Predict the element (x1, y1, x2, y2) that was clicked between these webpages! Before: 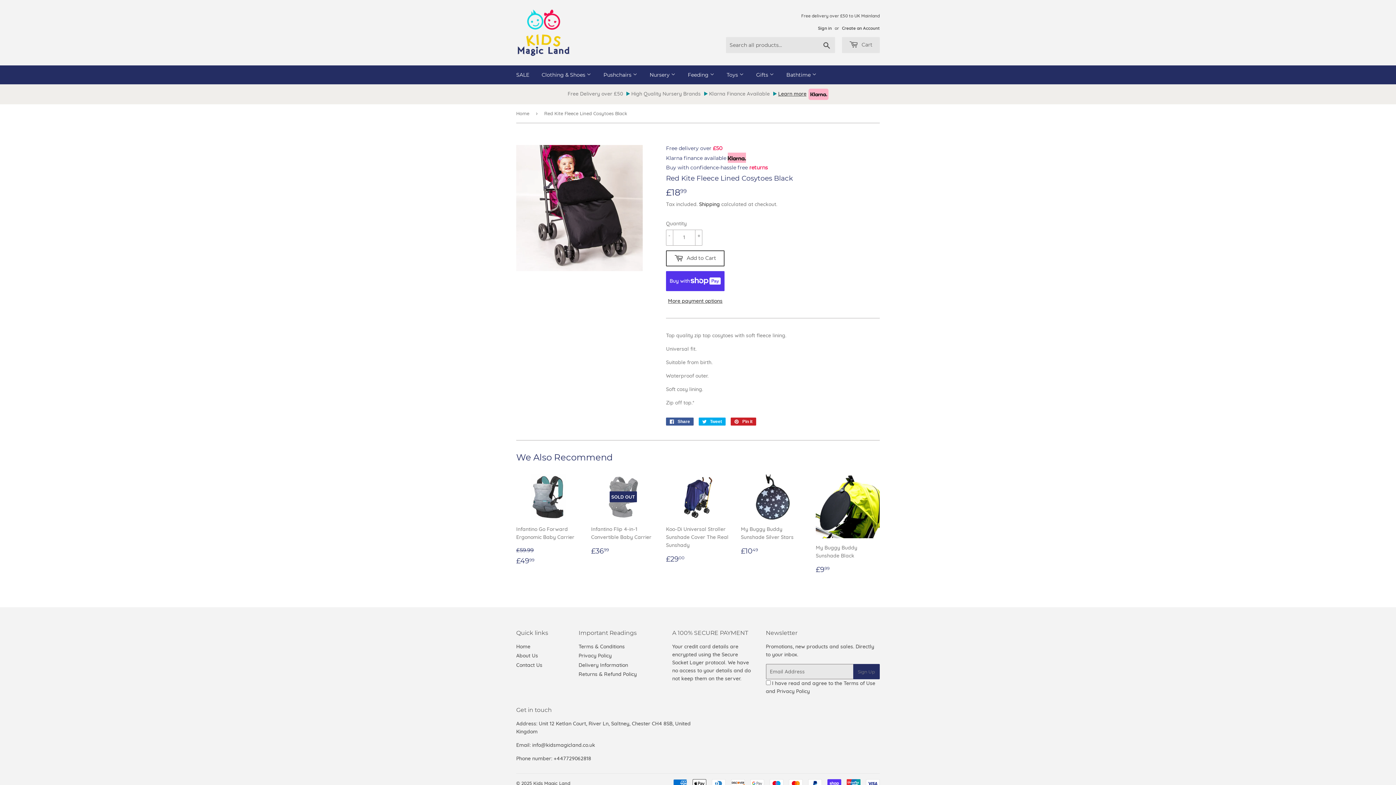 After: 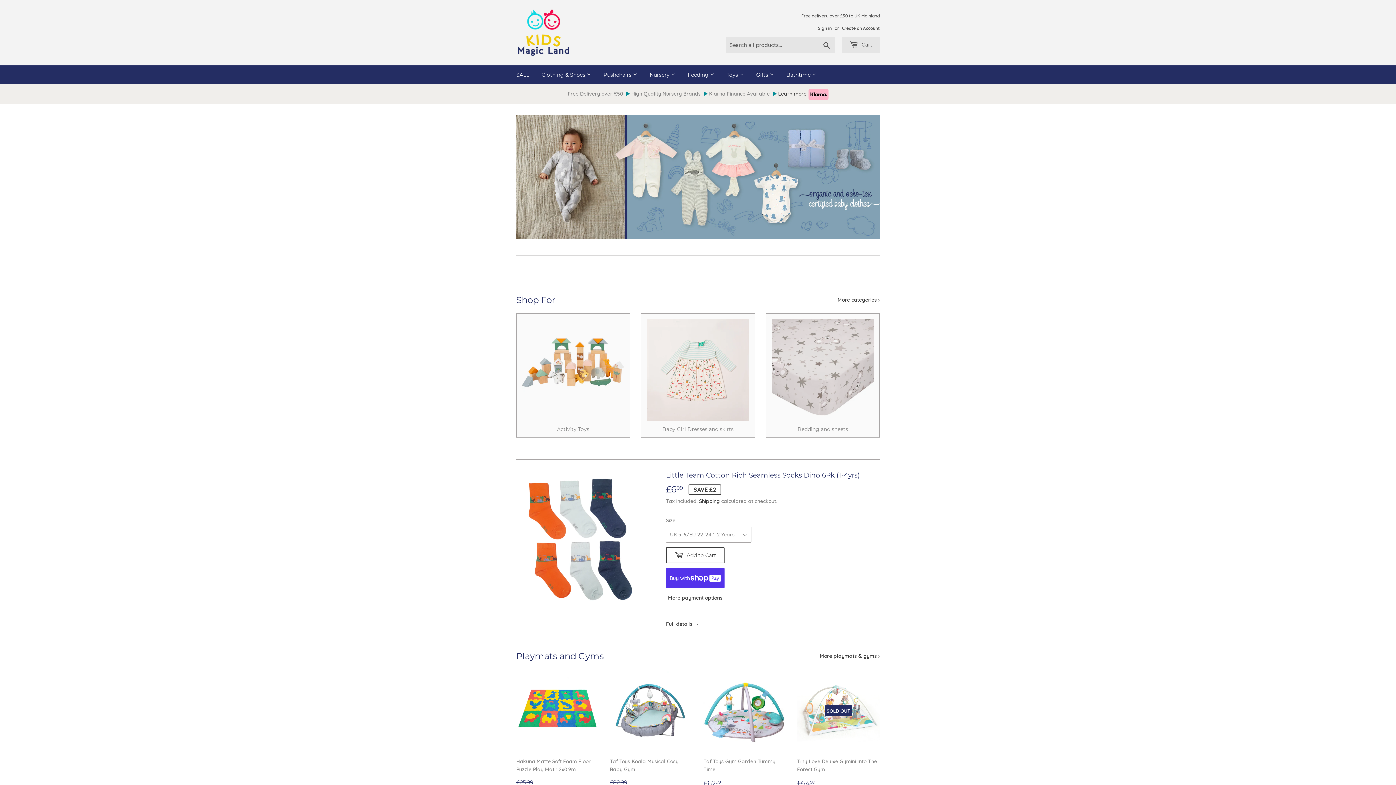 Action: label: Home bbox: (516, 643, 530, 650)